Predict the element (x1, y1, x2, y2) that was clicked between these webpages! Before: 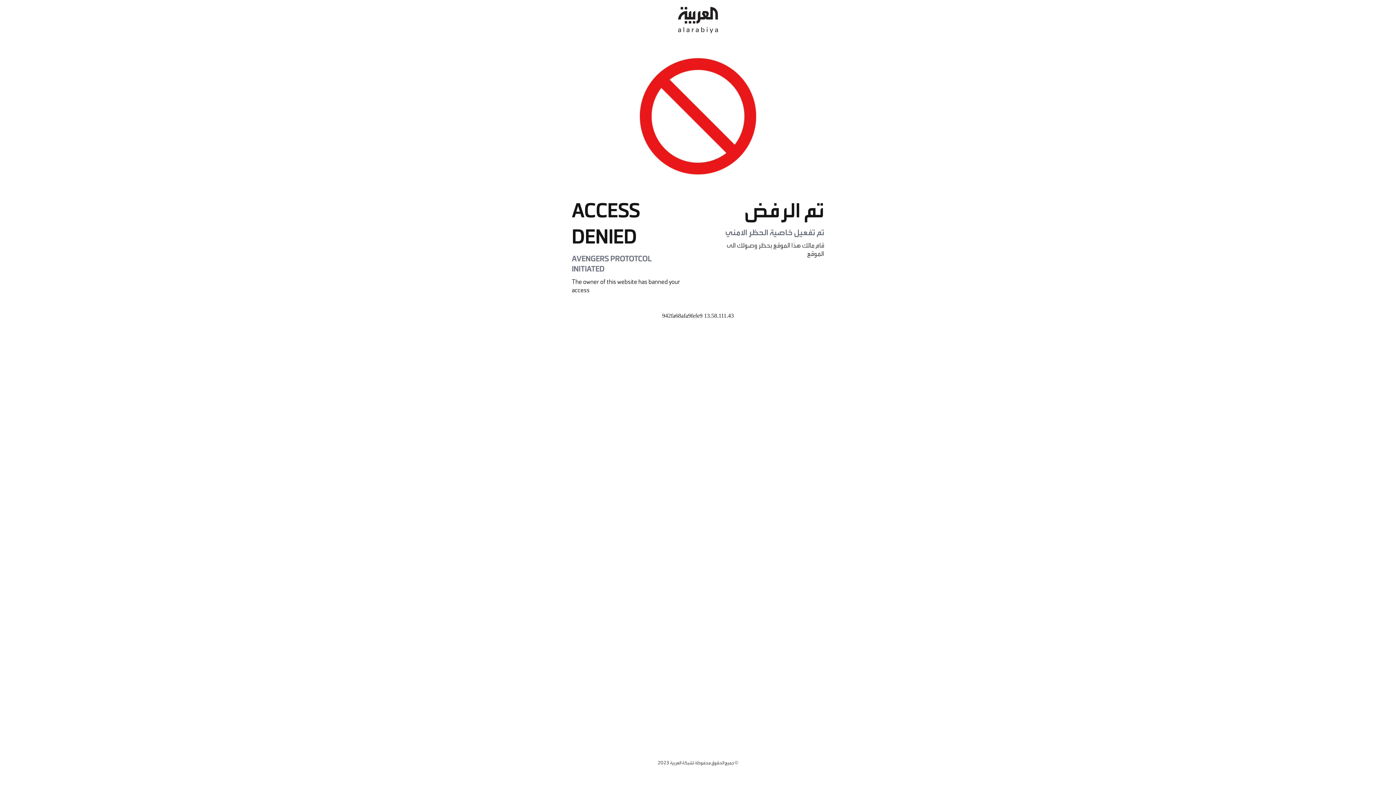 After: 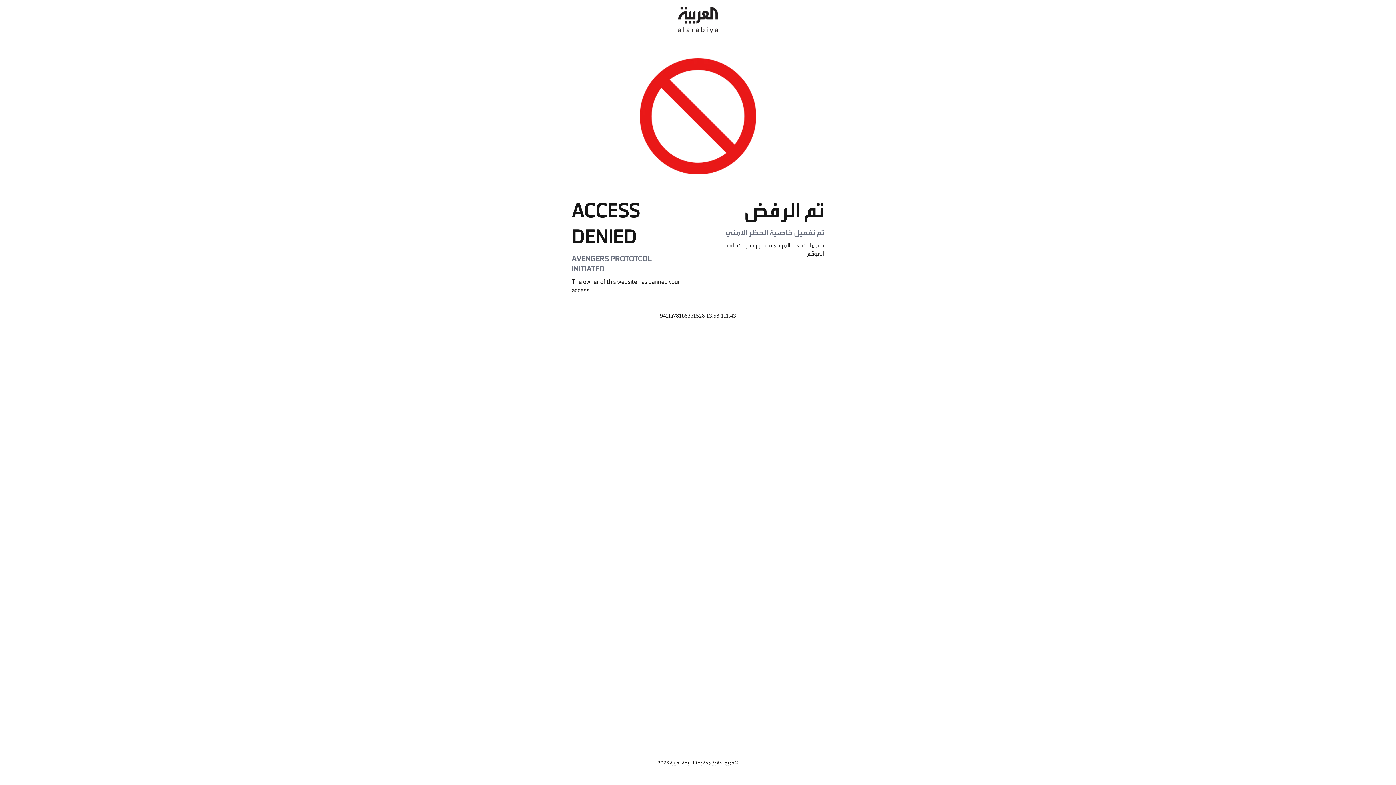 Action: bbox: (678, 0, 718, 40)